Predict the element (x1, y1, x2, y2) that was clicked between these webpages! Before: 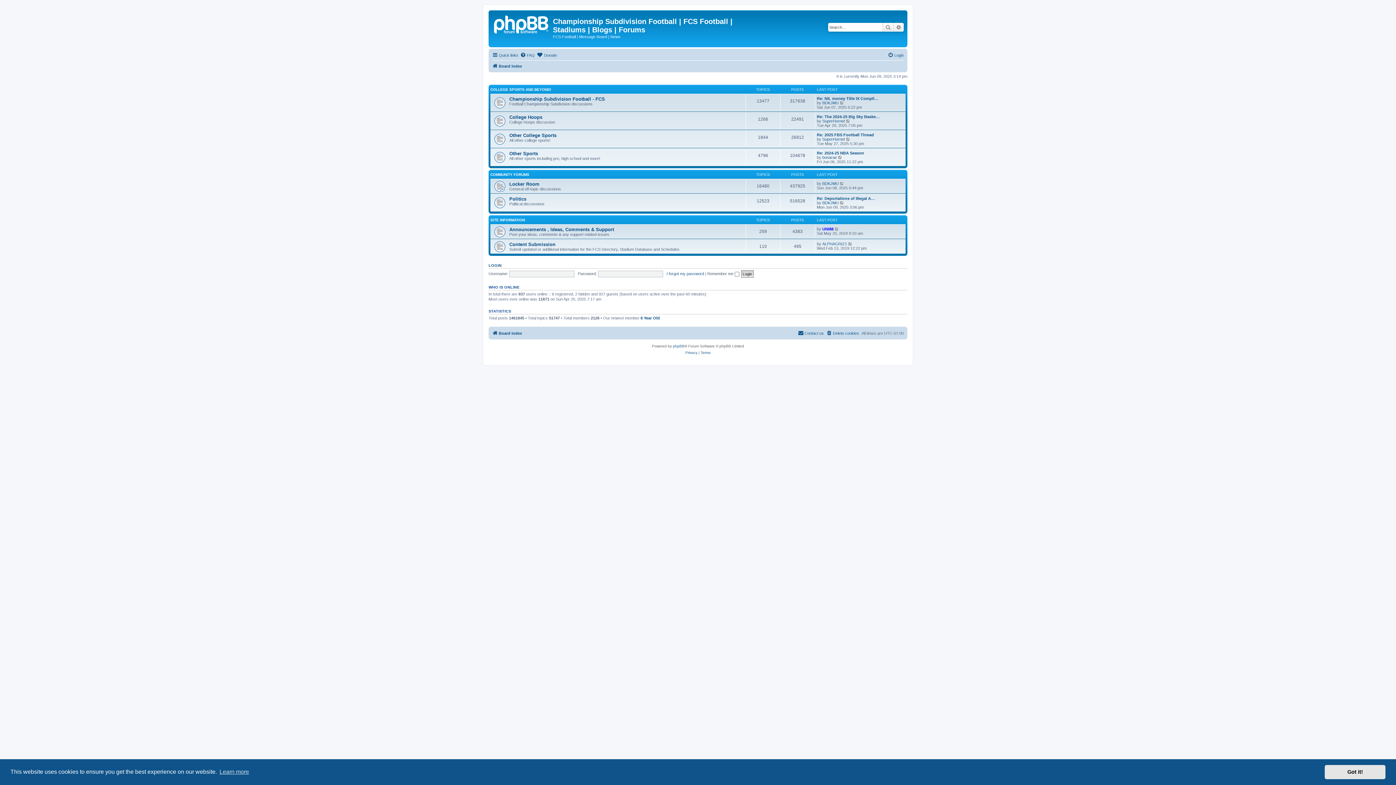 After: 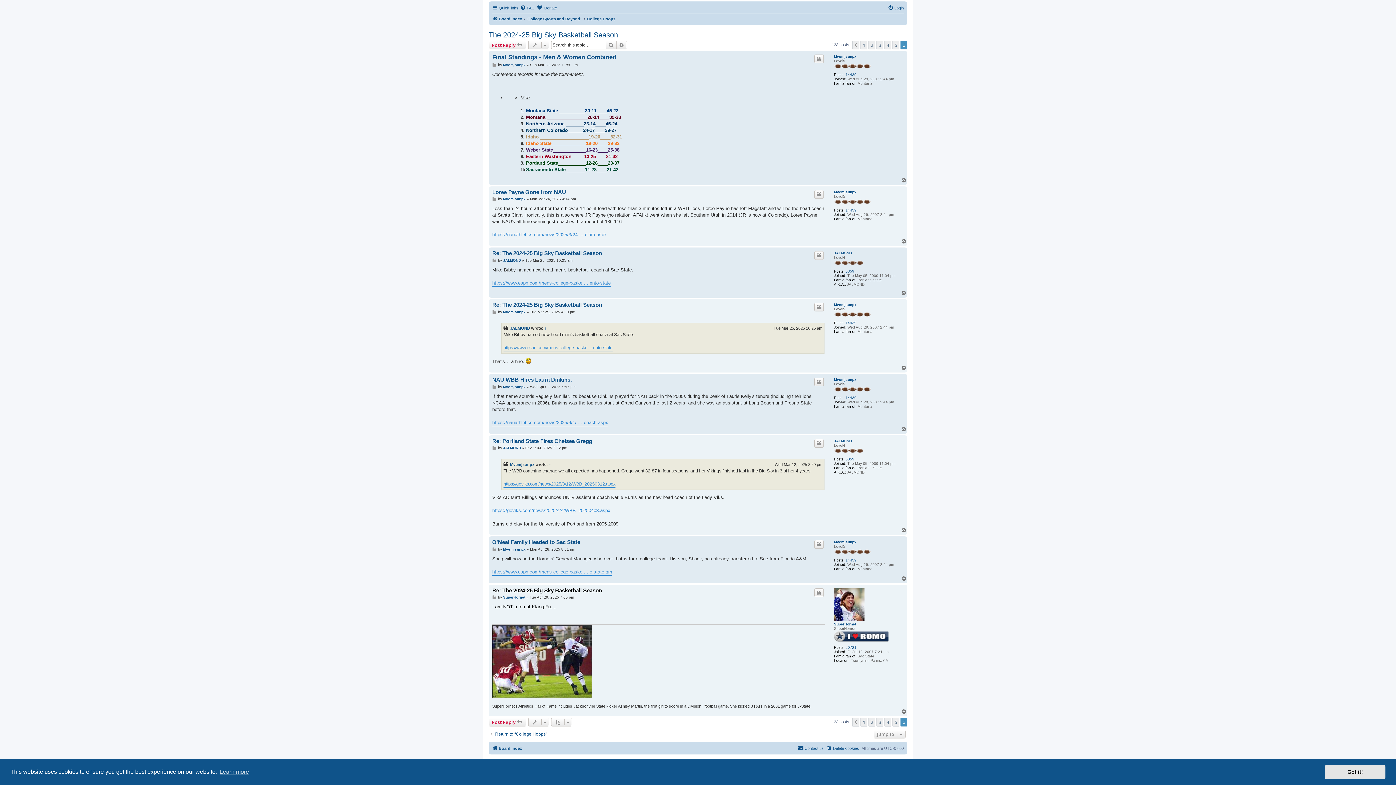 Action: label: Re: The 2024-25 Big Sky Baske… bbox: (817, 114, 880, 118)